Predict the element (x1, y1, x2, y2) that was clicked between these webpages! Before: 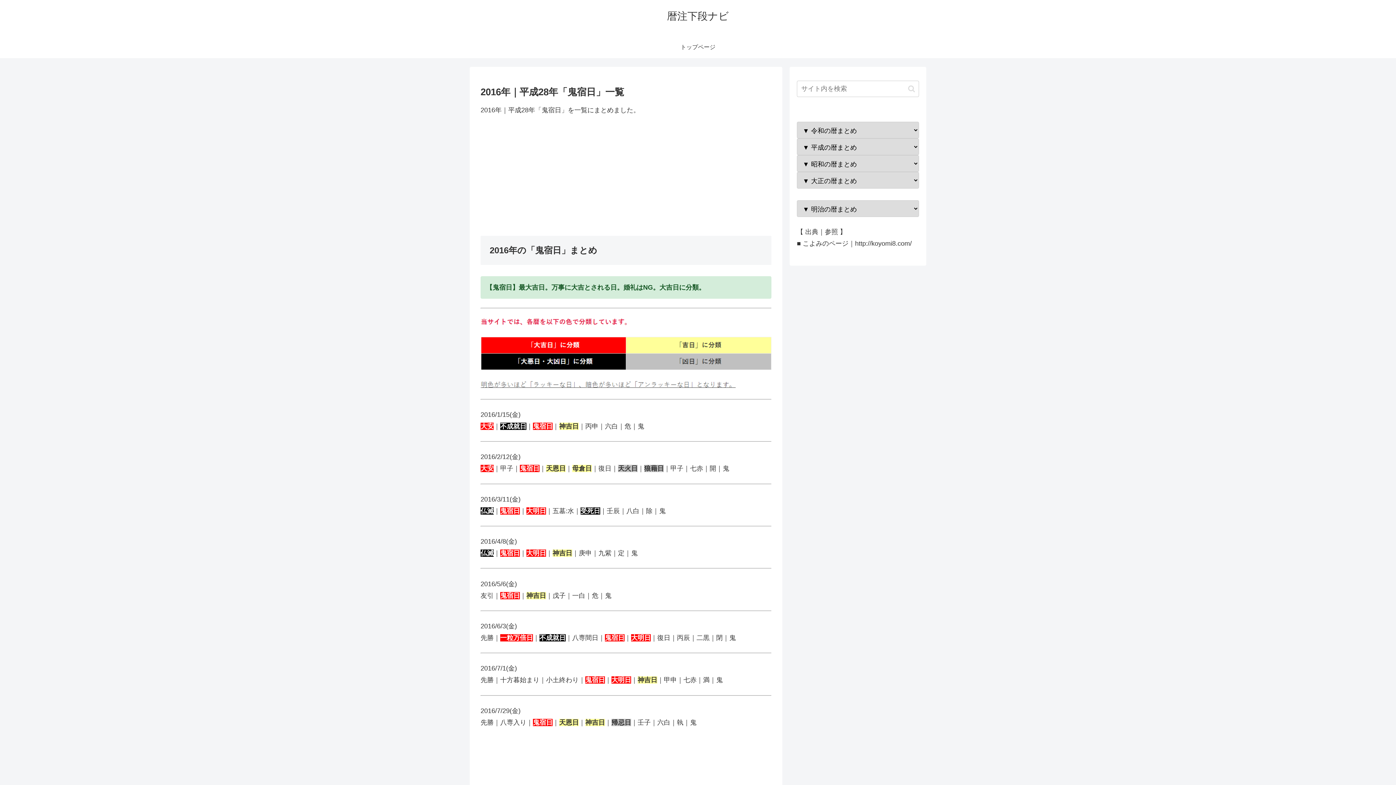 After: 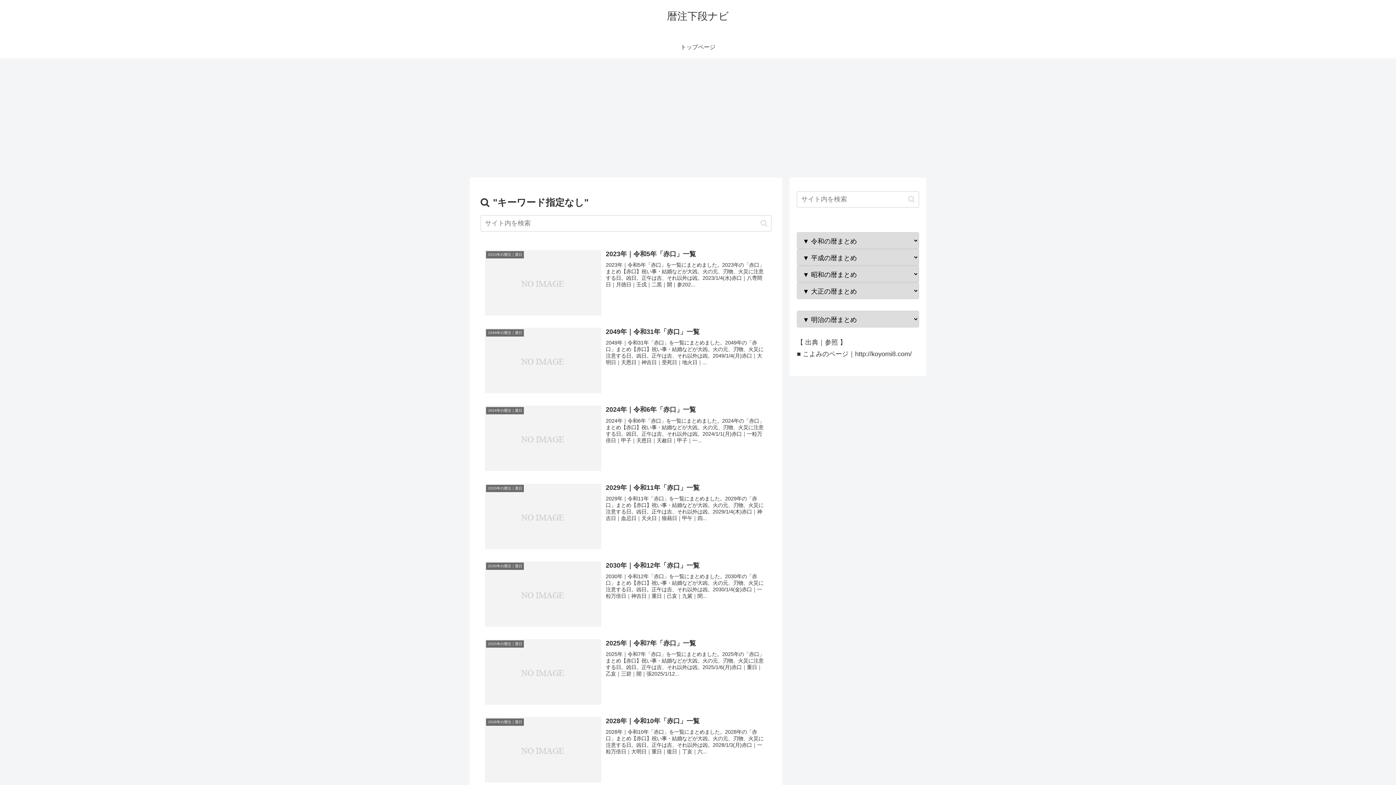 Action: bbox: (905, 84, 918, 92) label: button